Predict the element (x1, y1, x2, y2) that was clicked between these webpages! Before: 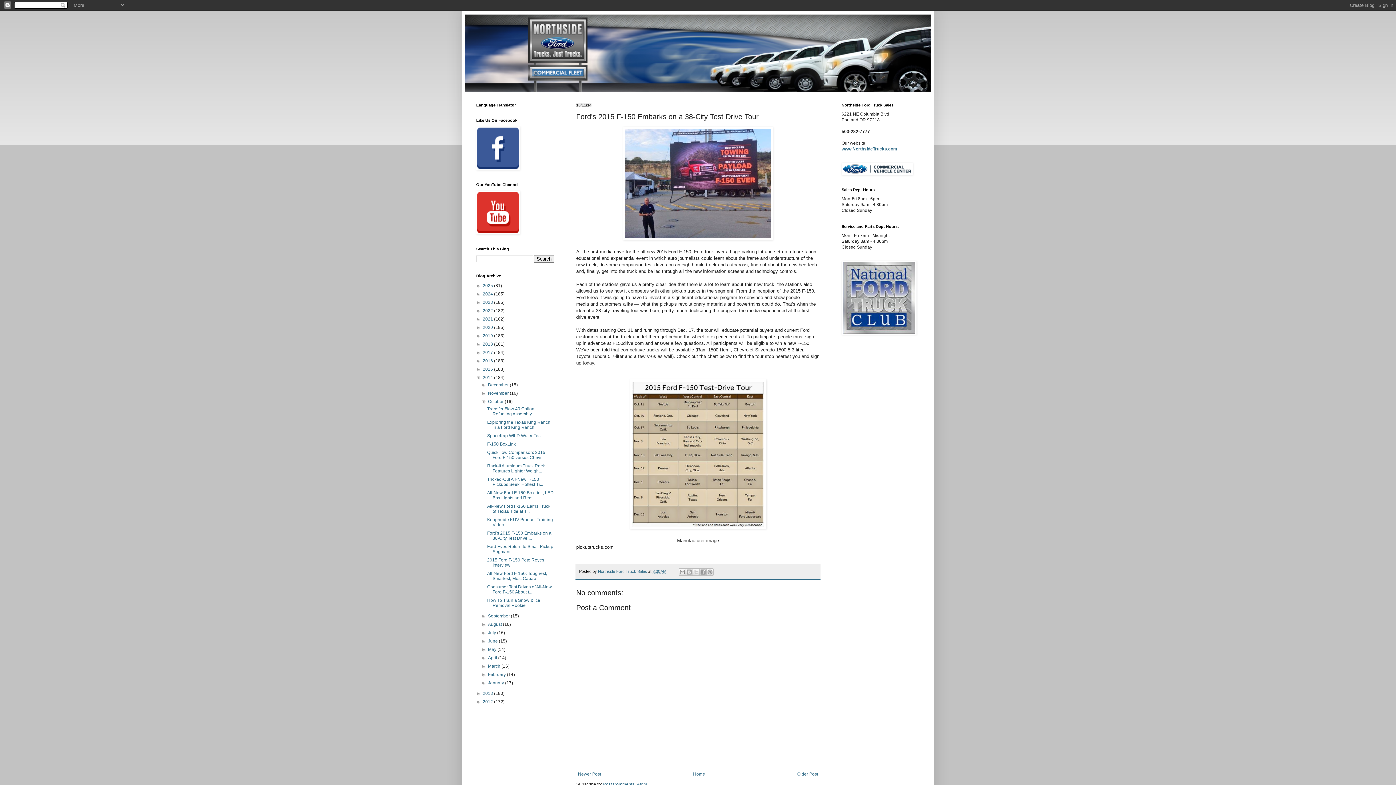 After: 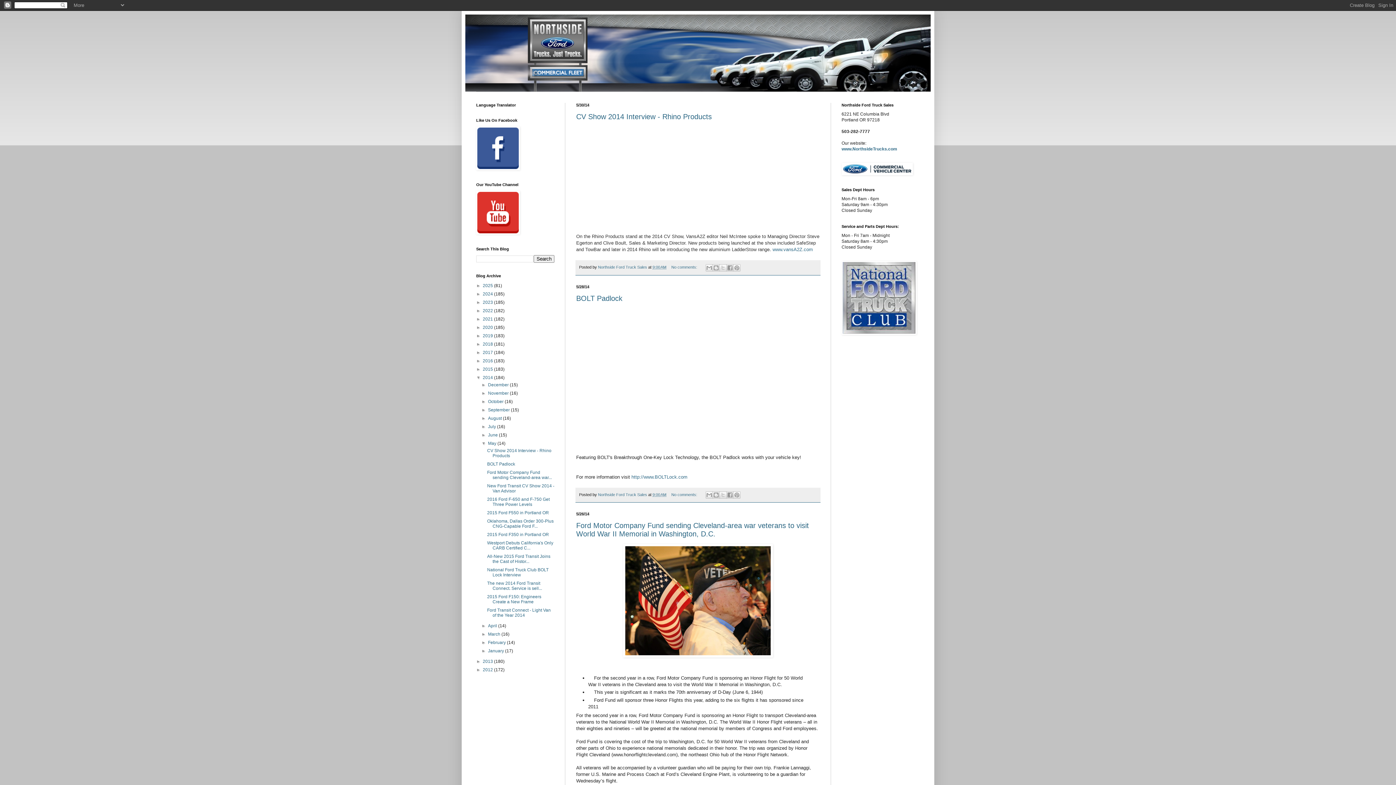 Action: label: May  bbox: (488, 647, 497, 652)